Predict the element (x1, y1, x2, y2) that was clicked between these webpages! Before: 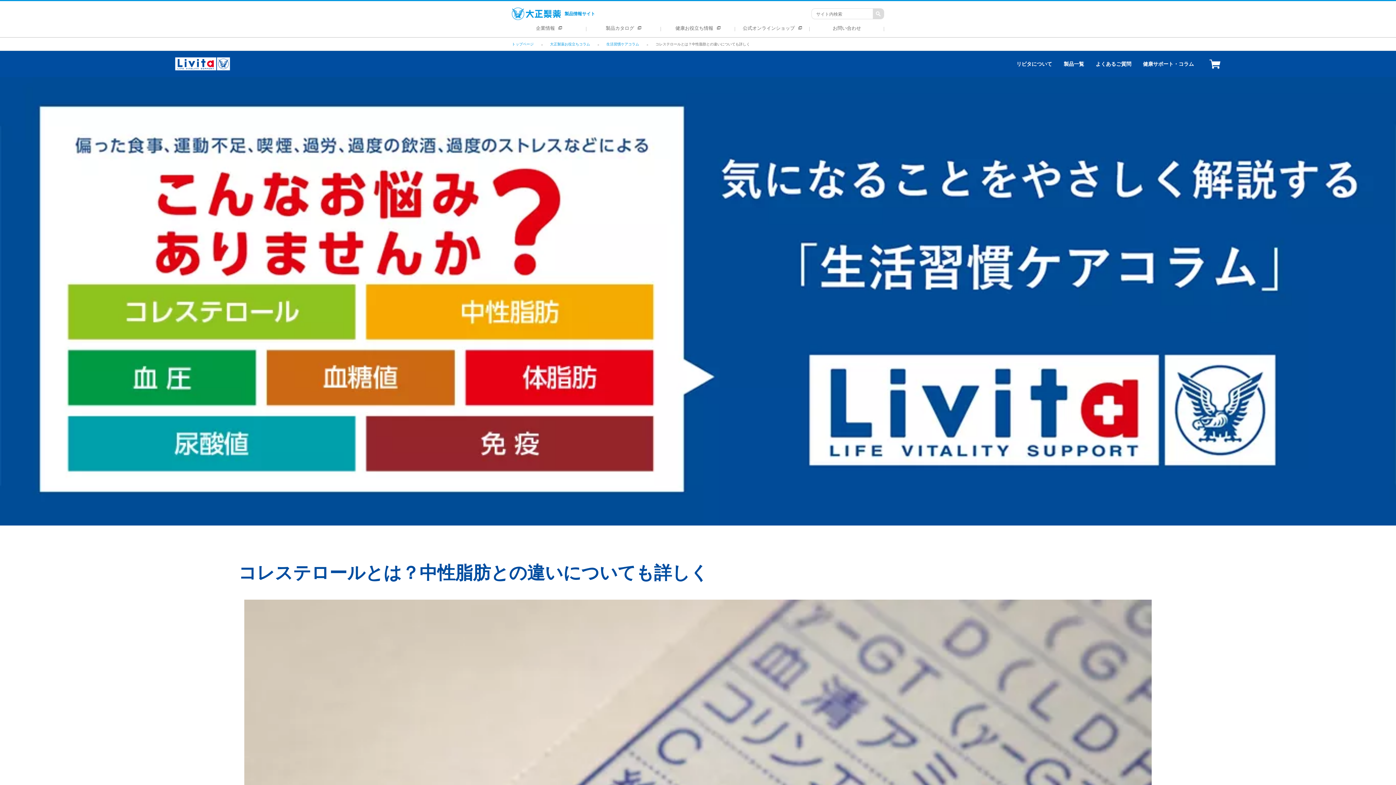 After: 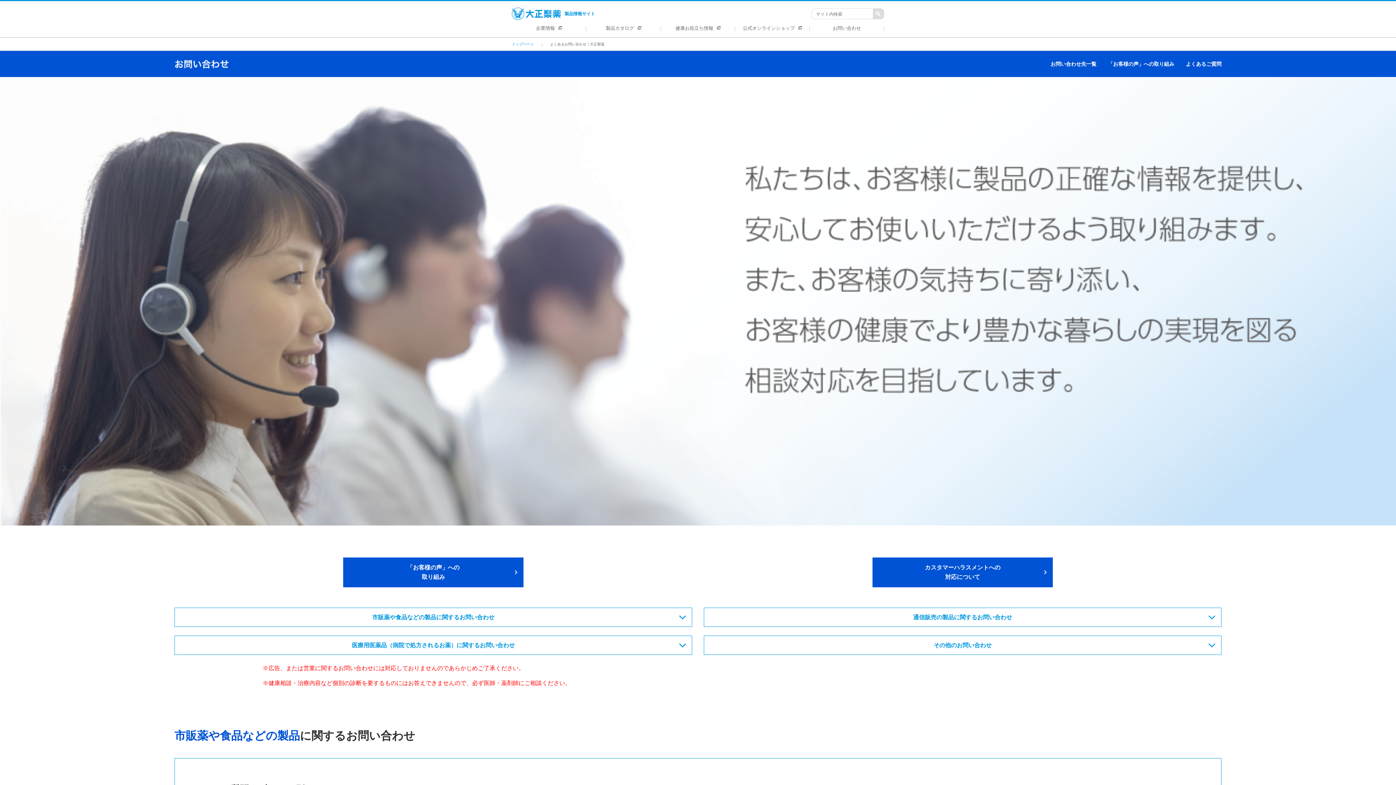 Action: bbox: (809, 21, 884, 35) label: お問い合わせ